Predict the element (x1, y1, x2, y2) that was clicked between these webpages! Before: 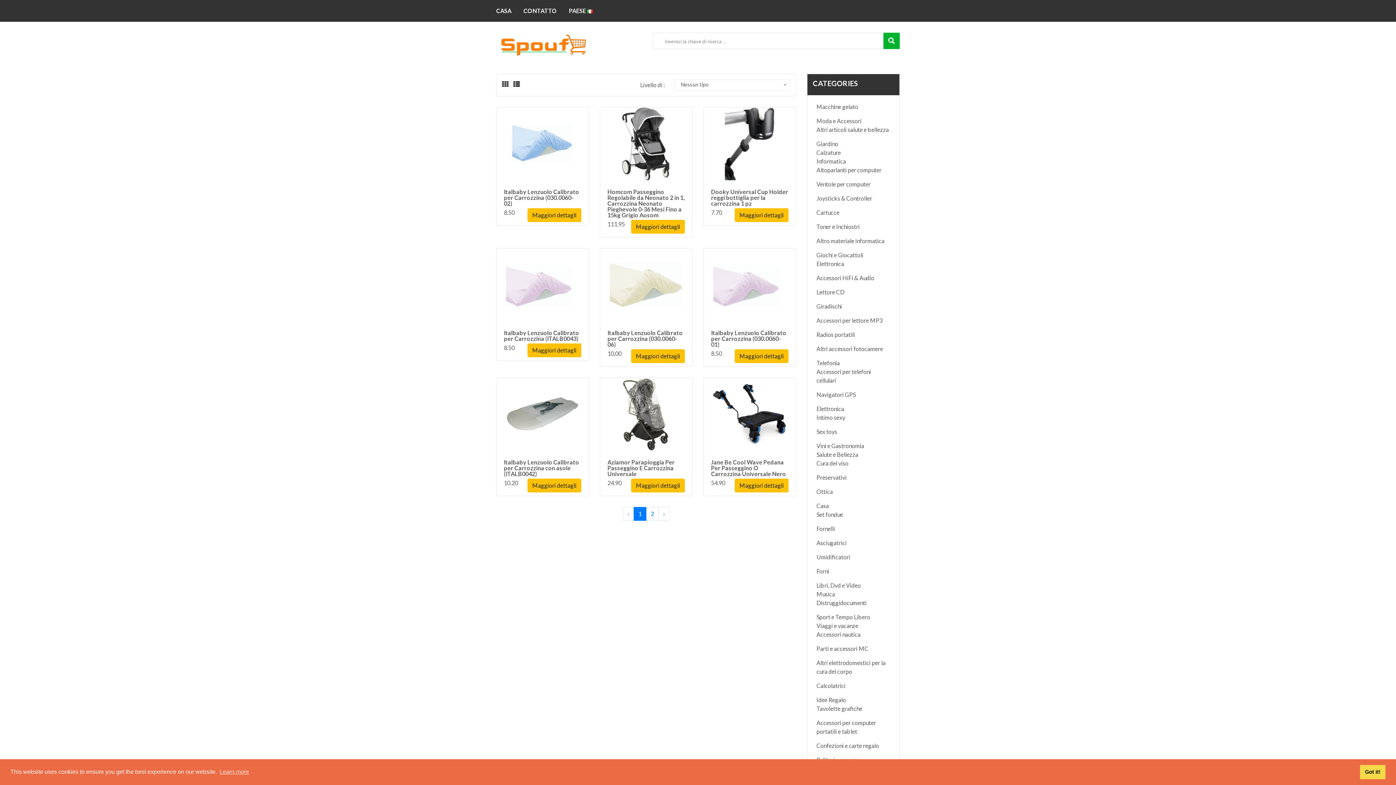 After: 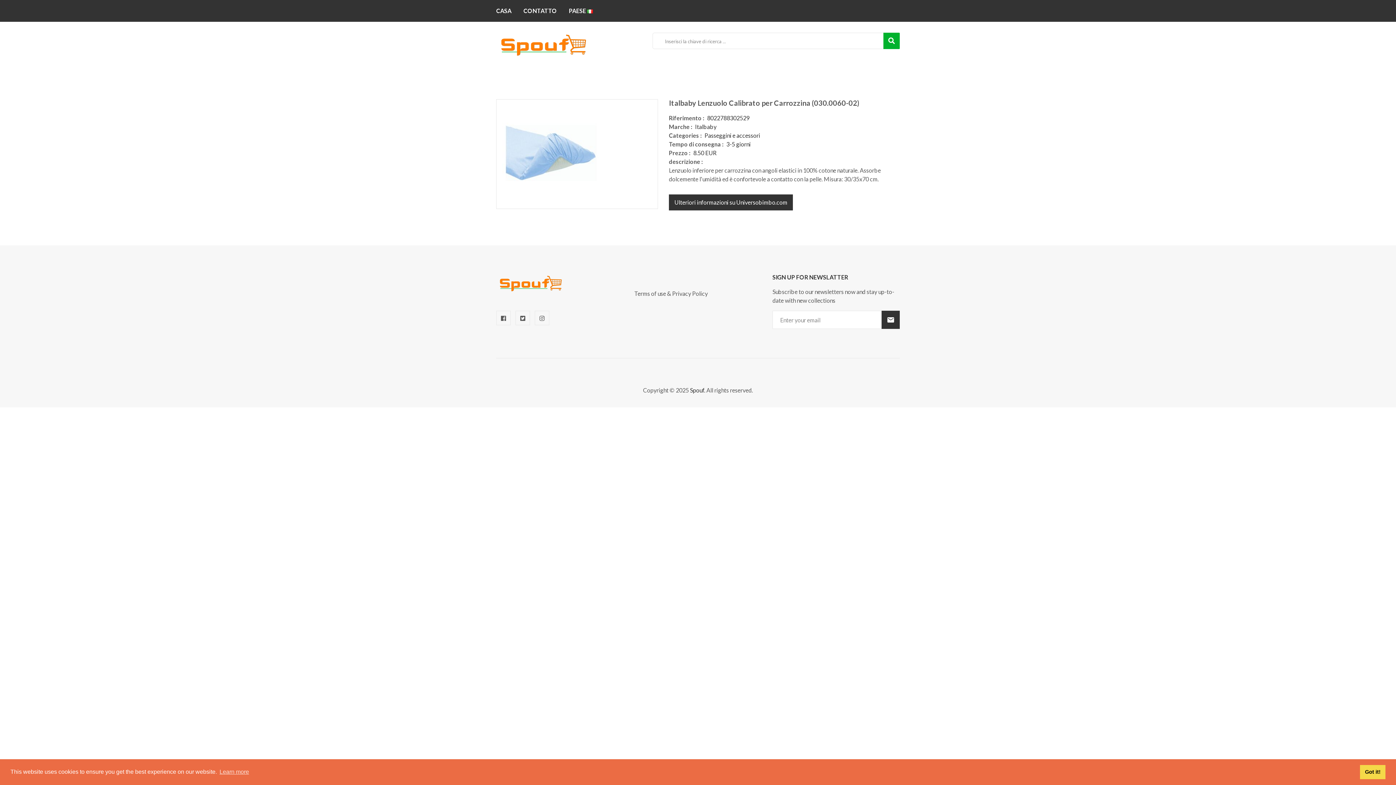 Action: bbox: (496, 107, 588, 180)